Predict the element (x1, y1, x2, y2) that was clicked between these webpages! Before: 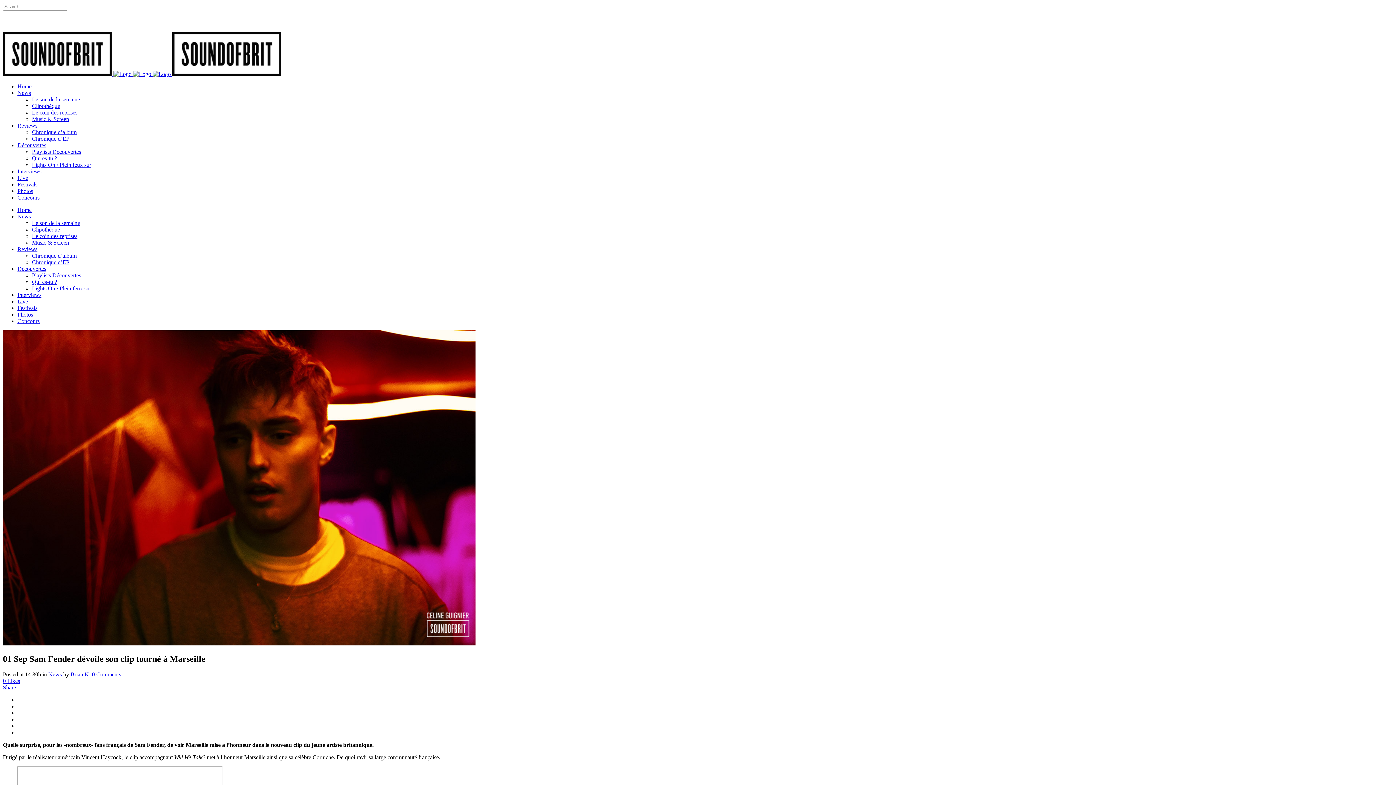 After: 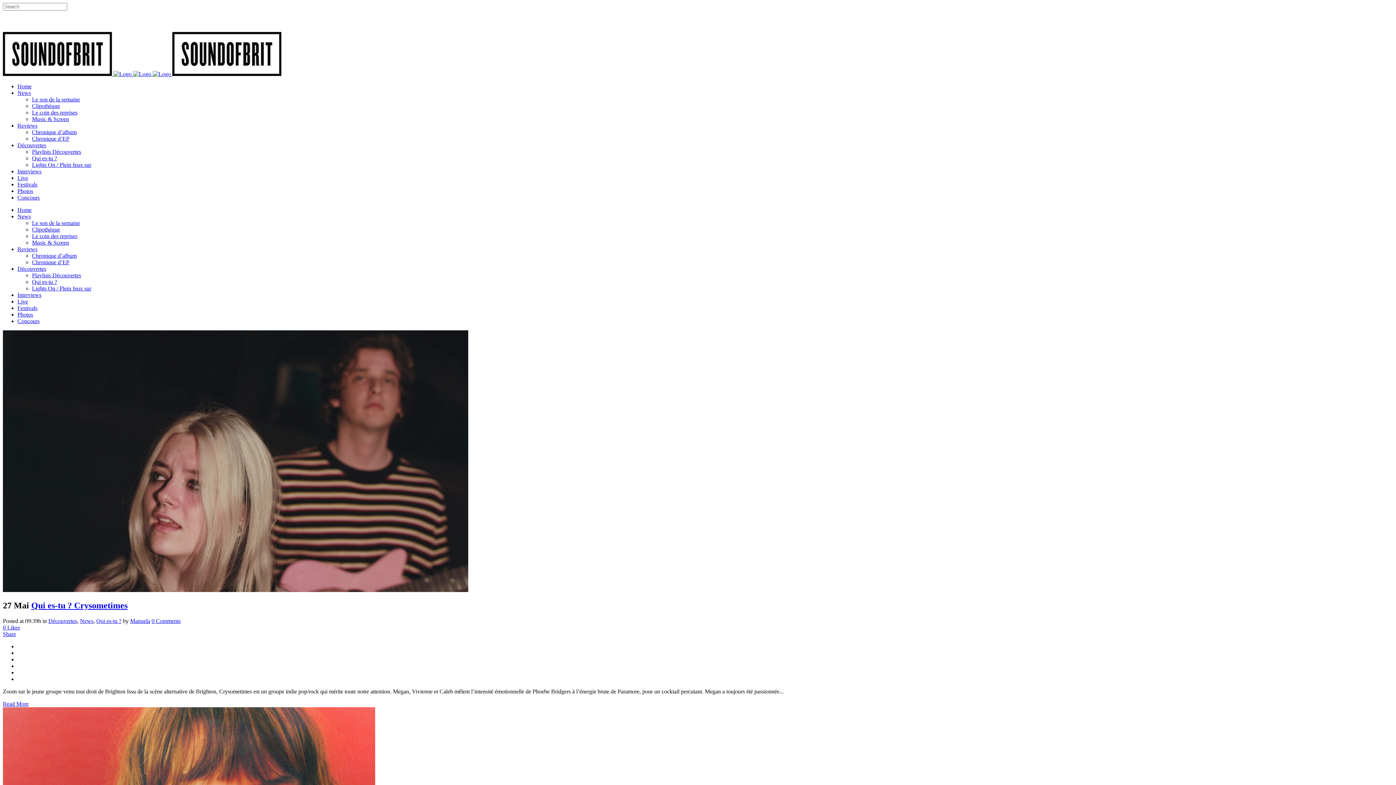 Action: label: Qui es-tu ? bbox: (32, 278, 57, 285)